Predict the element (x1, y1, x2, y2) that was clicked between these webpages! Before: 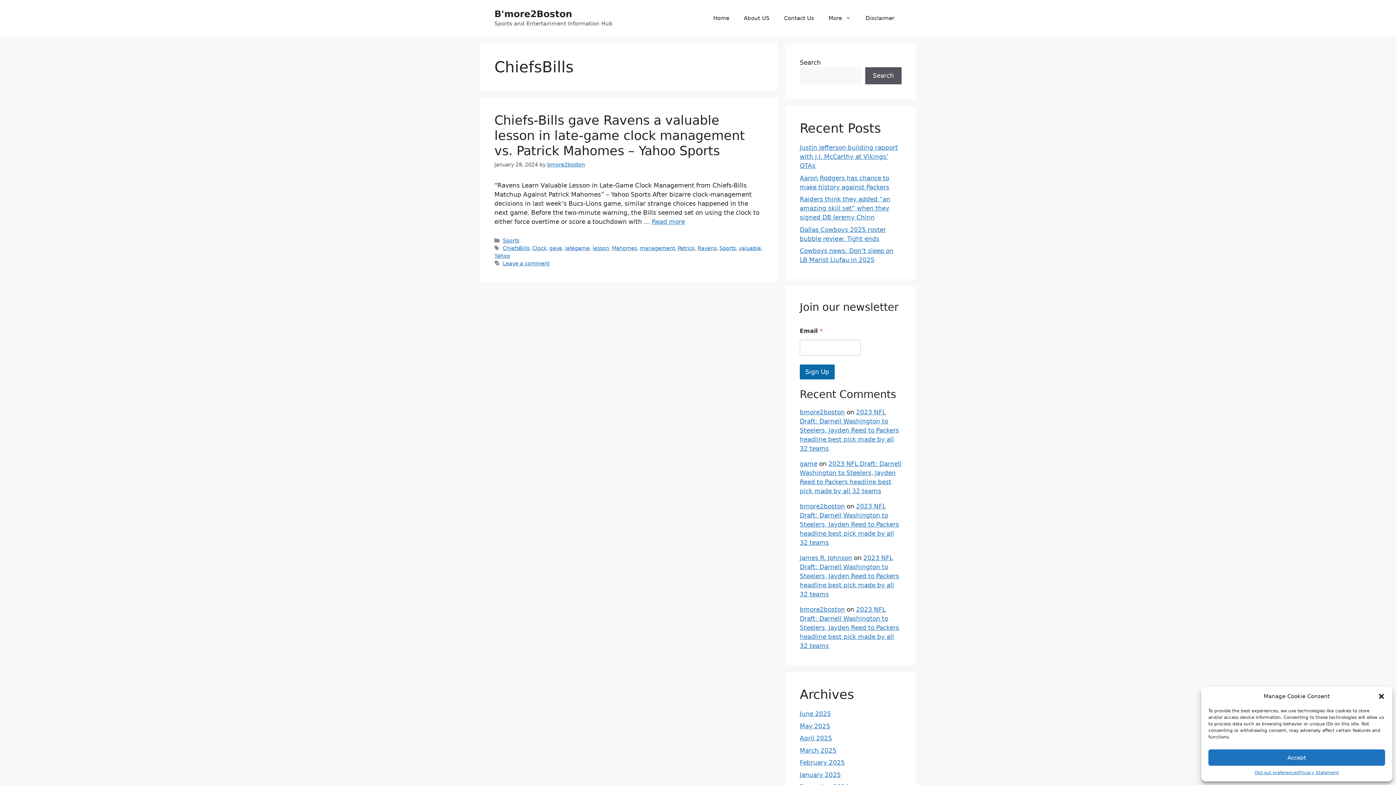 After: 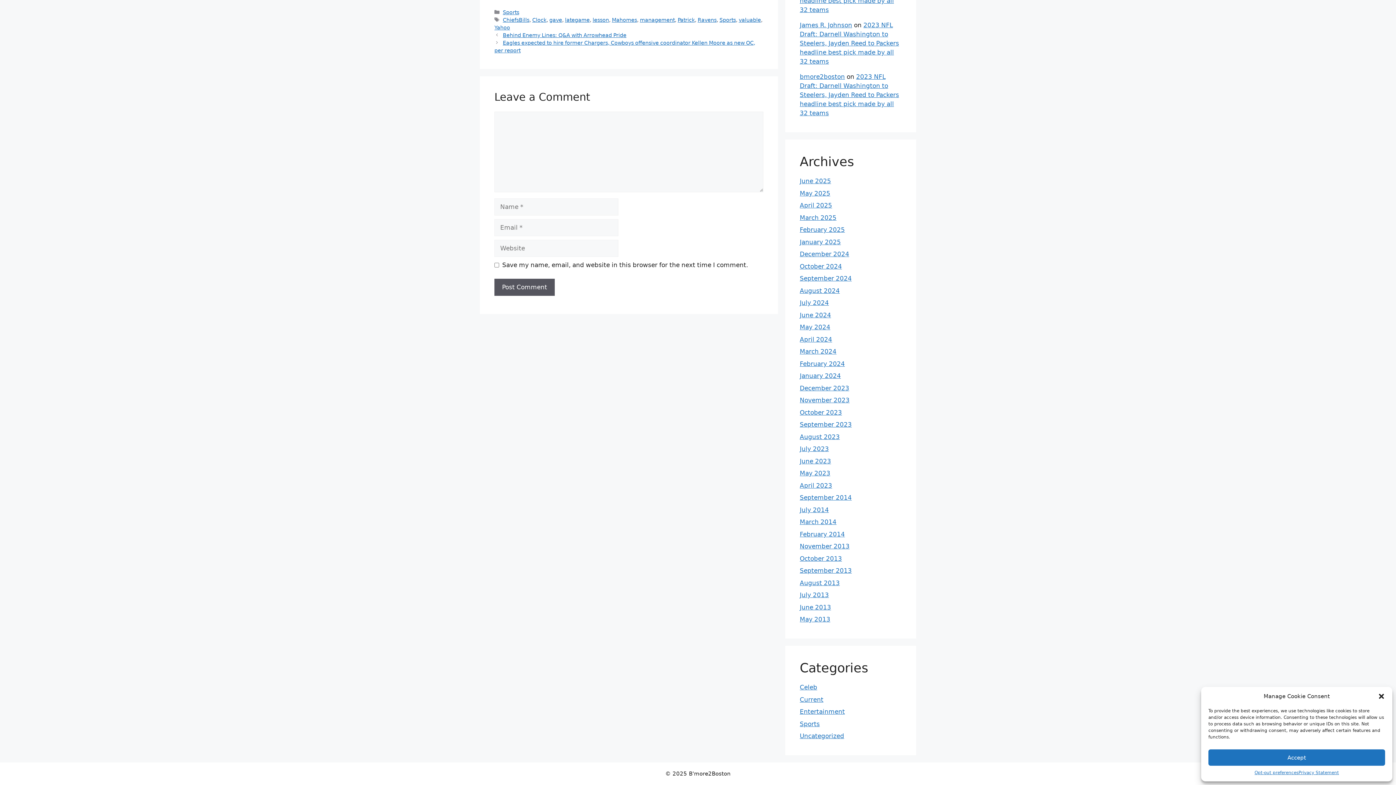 Action: bbox: (502, 260, 549, 266) label: Leave a comment